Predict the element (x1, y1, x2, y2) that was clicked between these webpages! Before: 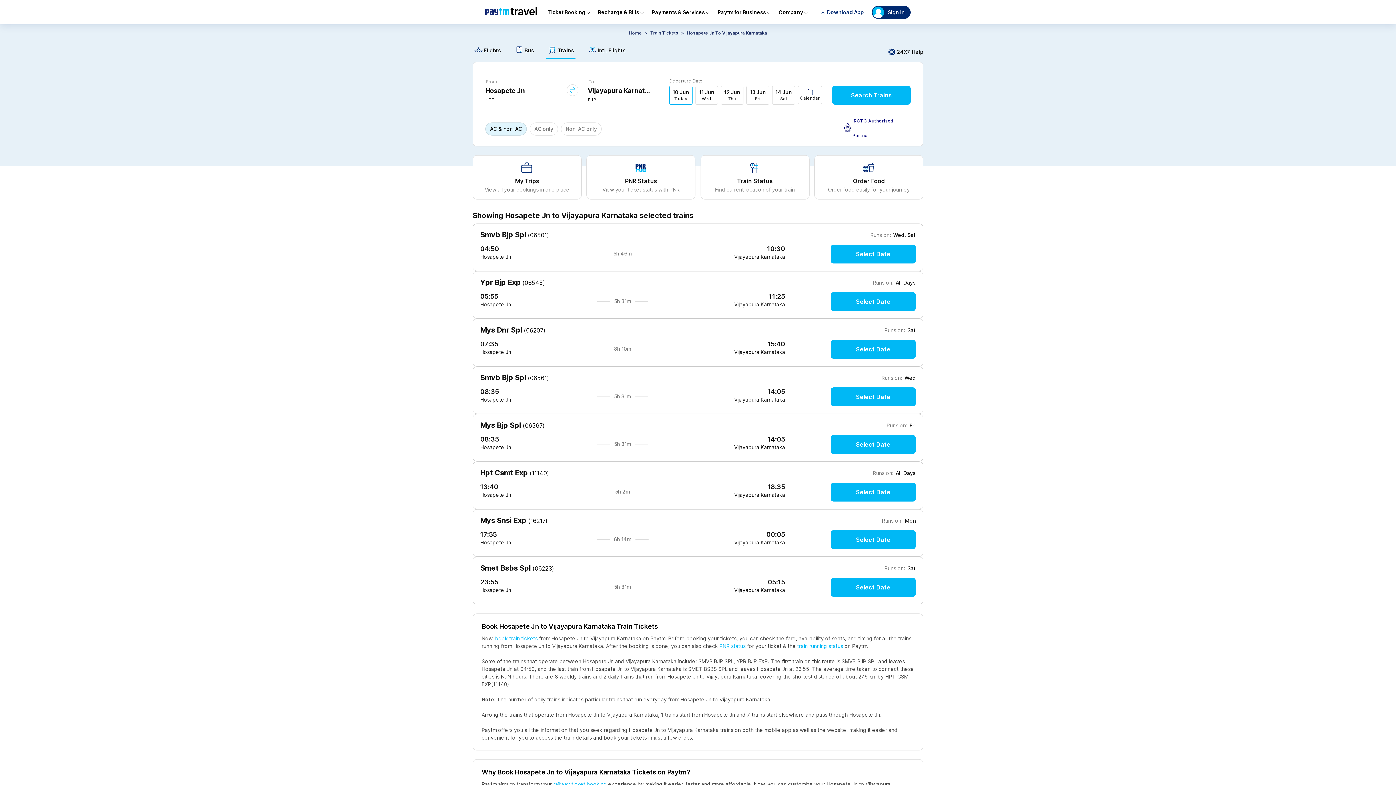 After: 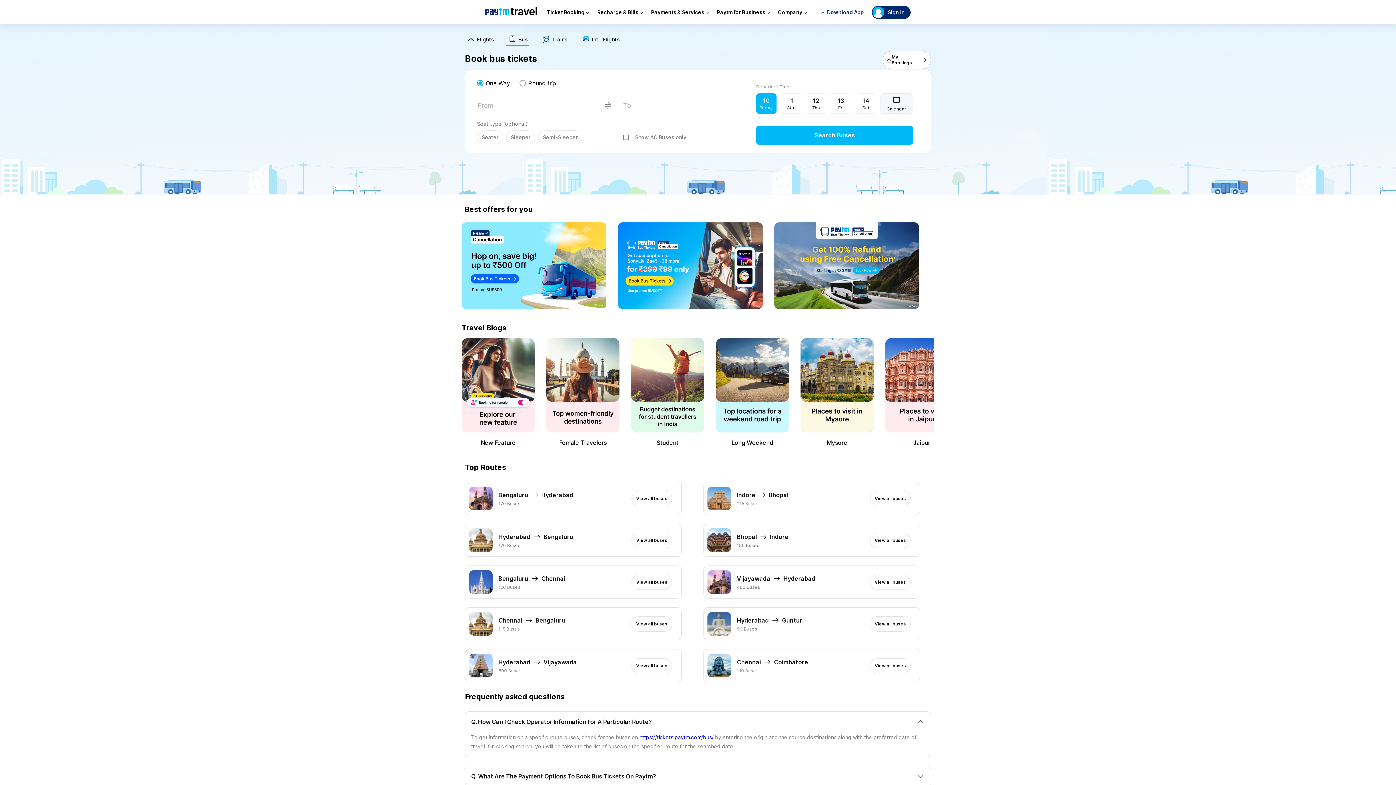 Action: label: Bus icon bbox: (511, 43, 524, 57)